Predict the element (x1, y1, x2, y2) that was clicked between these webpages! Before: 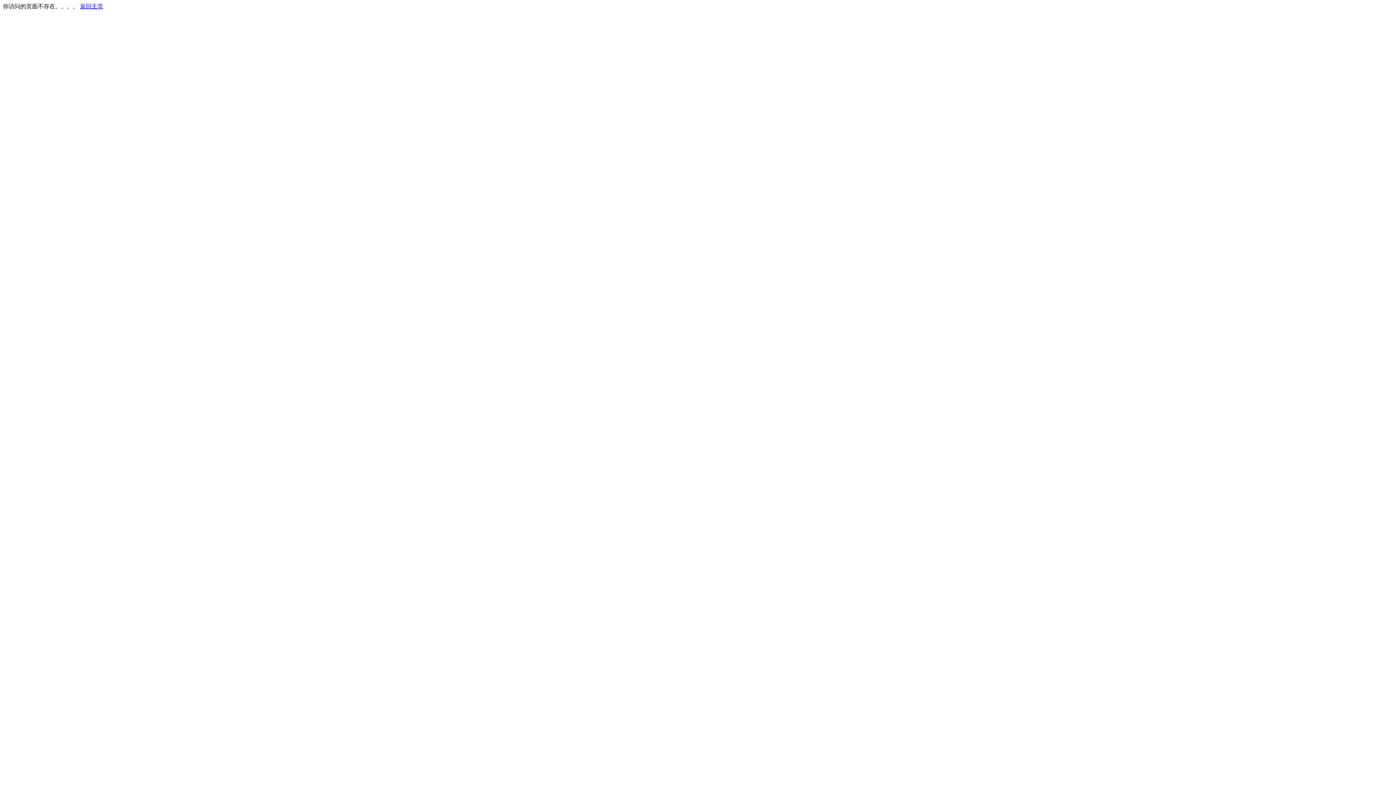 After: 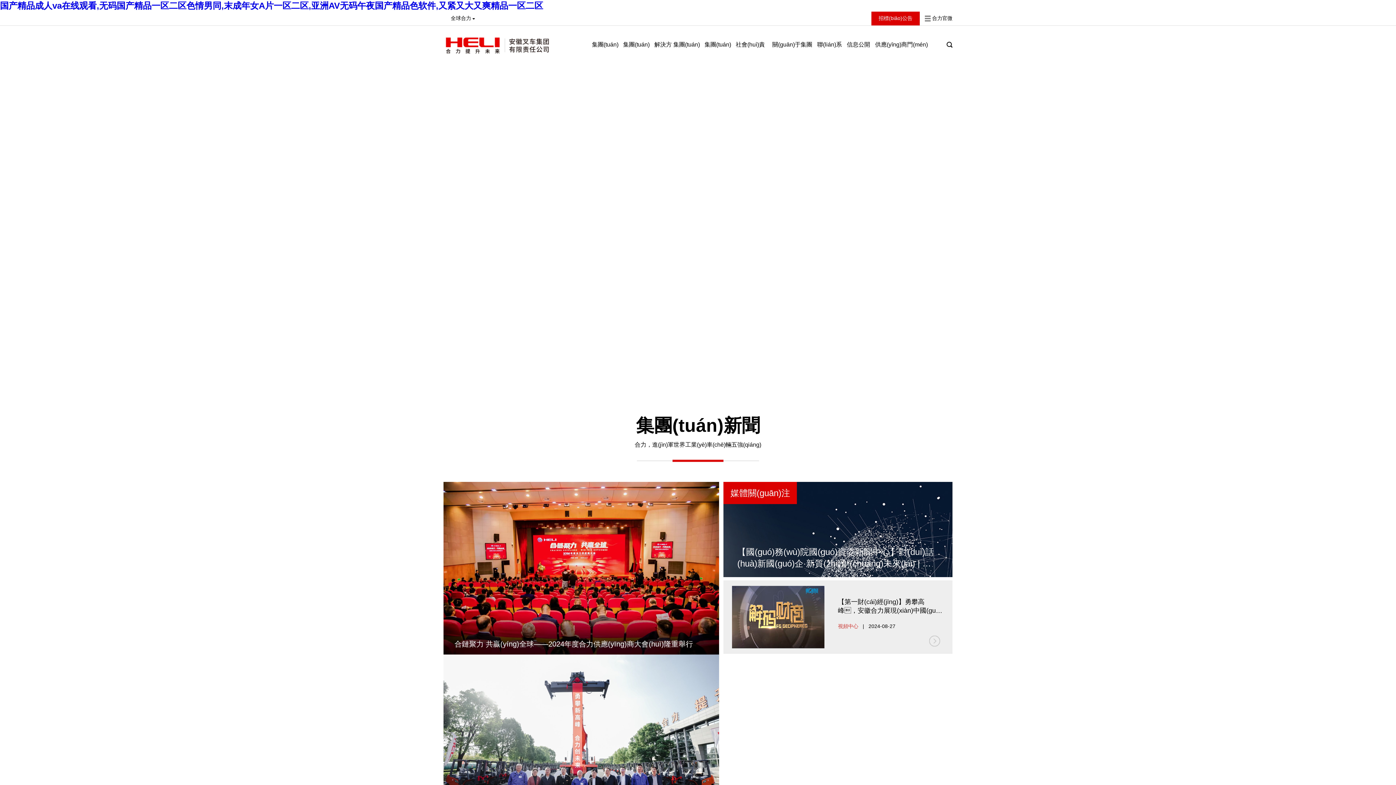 Action: bbox: (80, 3, 103, 9) label: 返回主页